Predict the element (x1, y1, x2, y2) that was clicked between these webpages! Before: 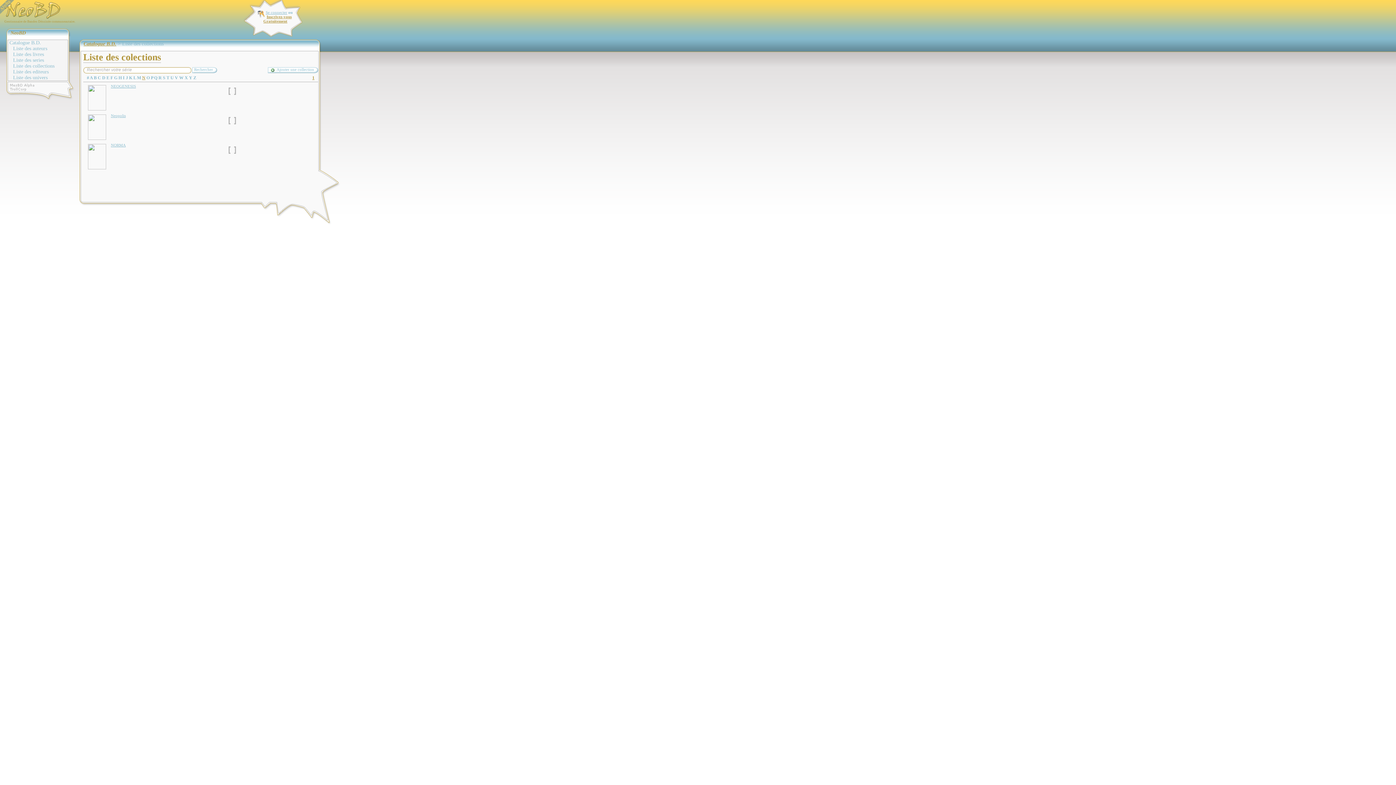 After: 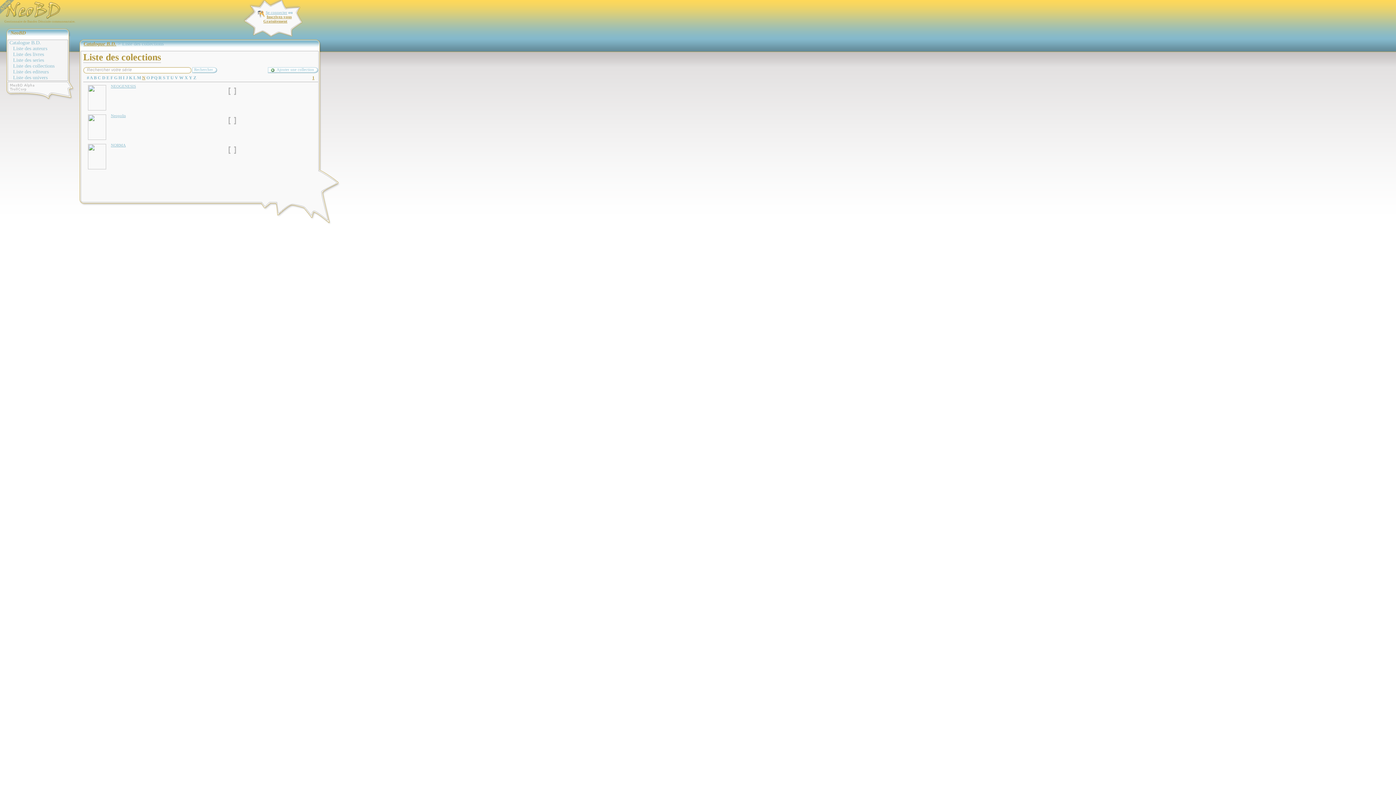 Action: label: 1 bbox: (312, 75, 314, 80)